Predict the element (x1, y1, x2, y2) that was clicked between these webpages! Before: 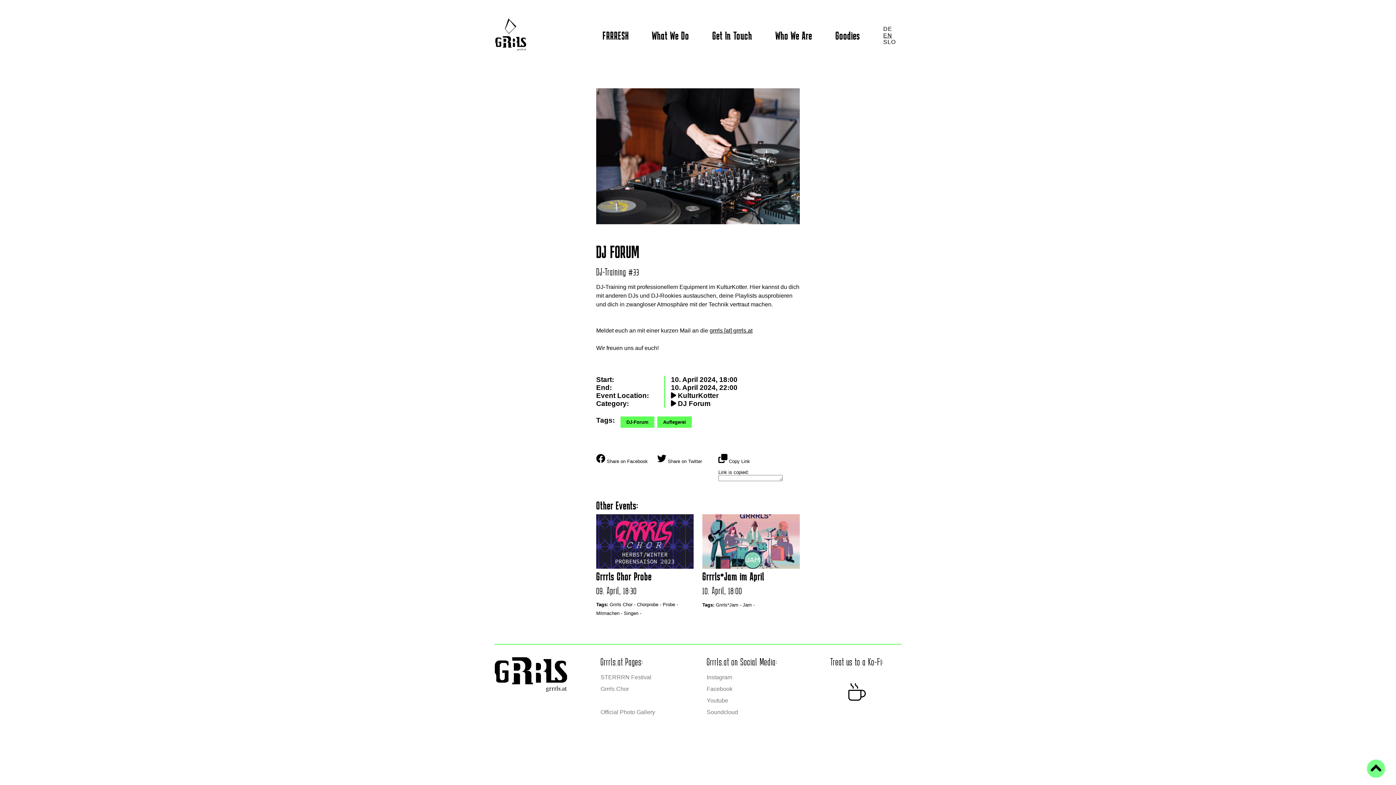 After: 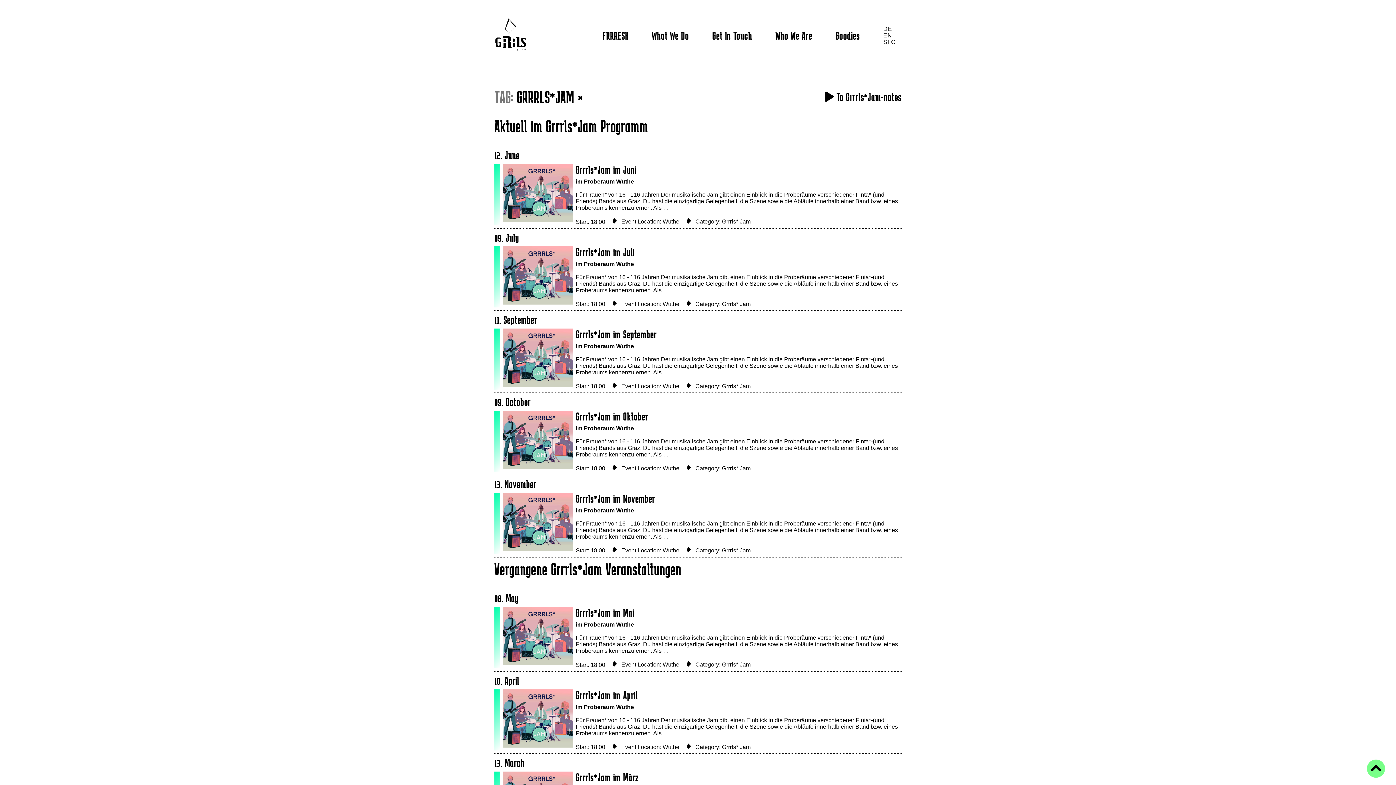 Action: bbox: (716, 602, 742, 607) label: Grrrls*Jam - 